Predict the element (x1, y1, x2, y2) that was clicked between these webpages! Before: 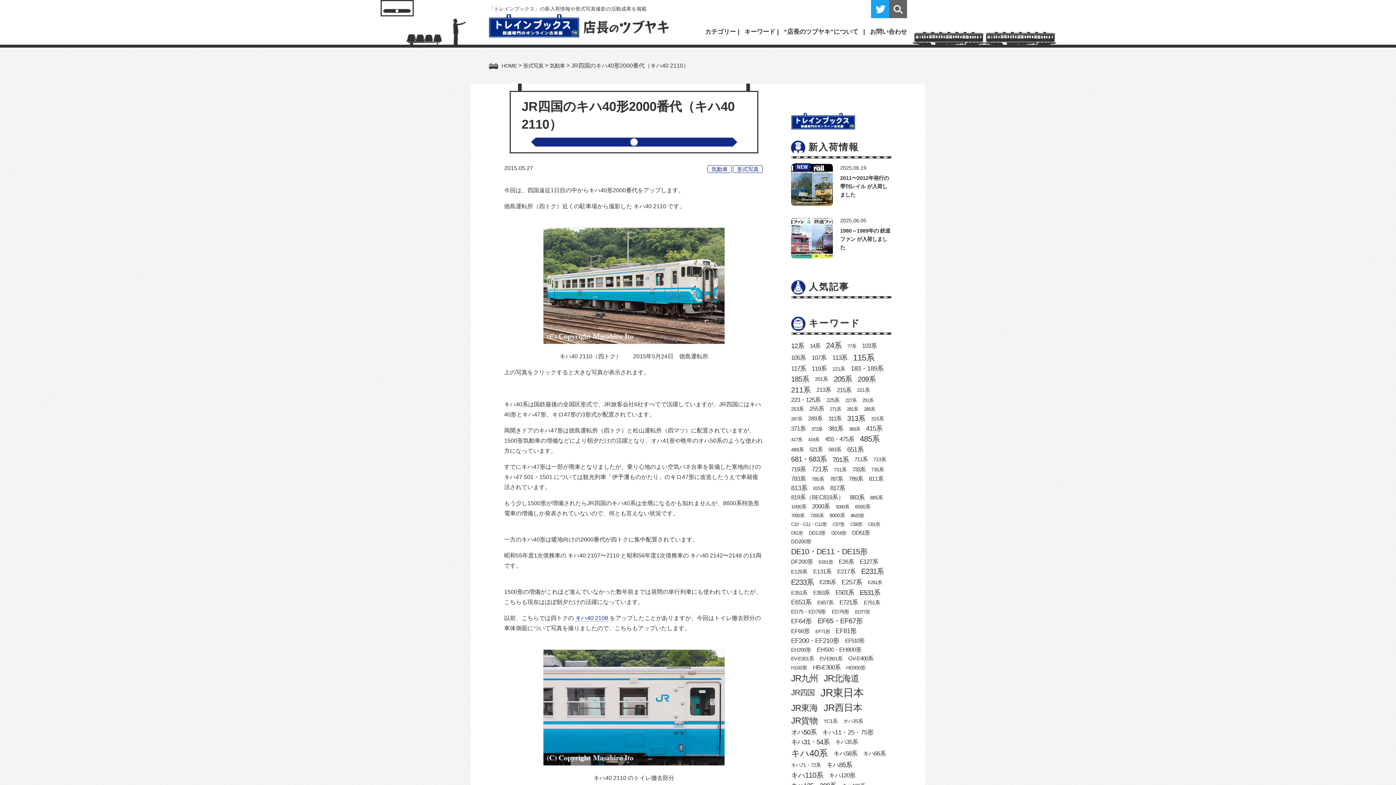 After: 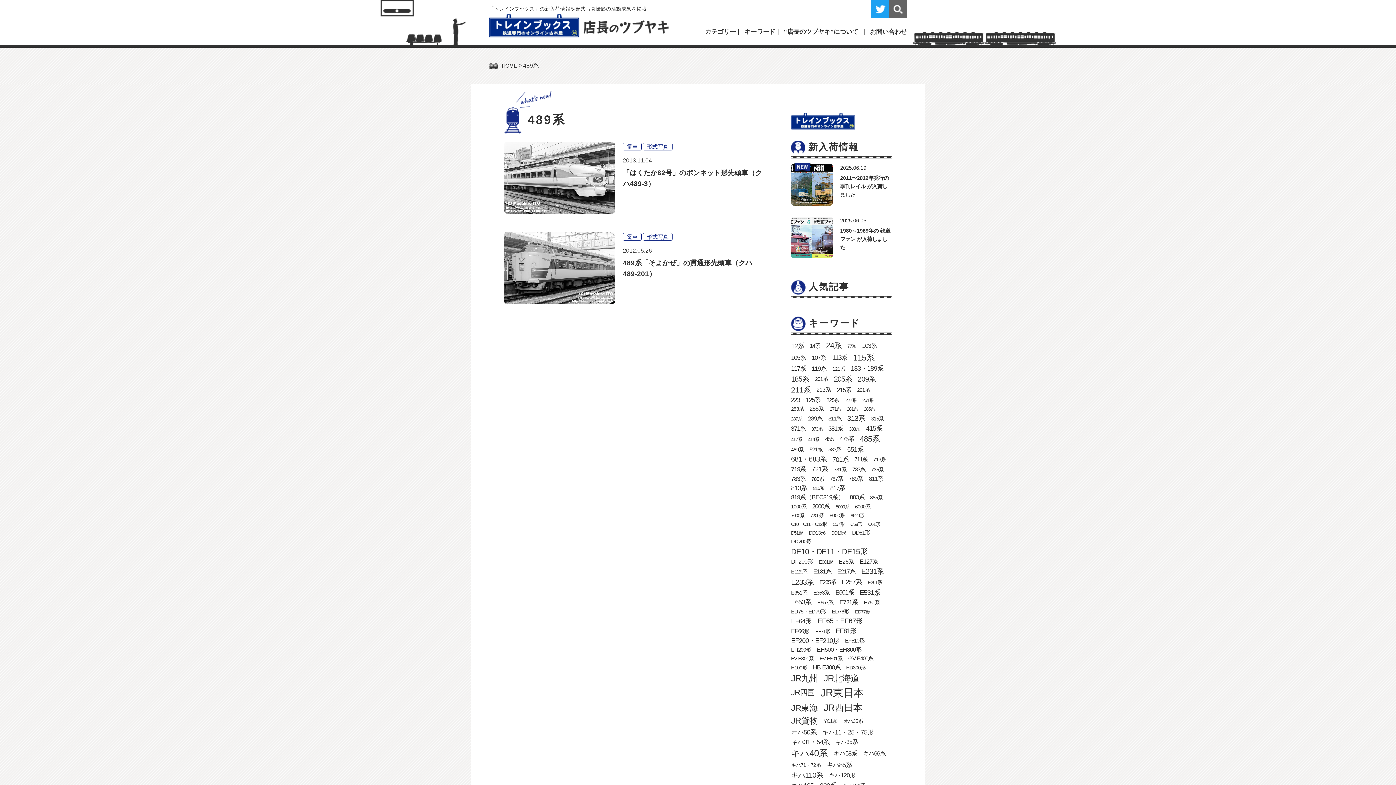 Action: label: 489系 (2個の項目) bbox: (791, 446, 803, 452)